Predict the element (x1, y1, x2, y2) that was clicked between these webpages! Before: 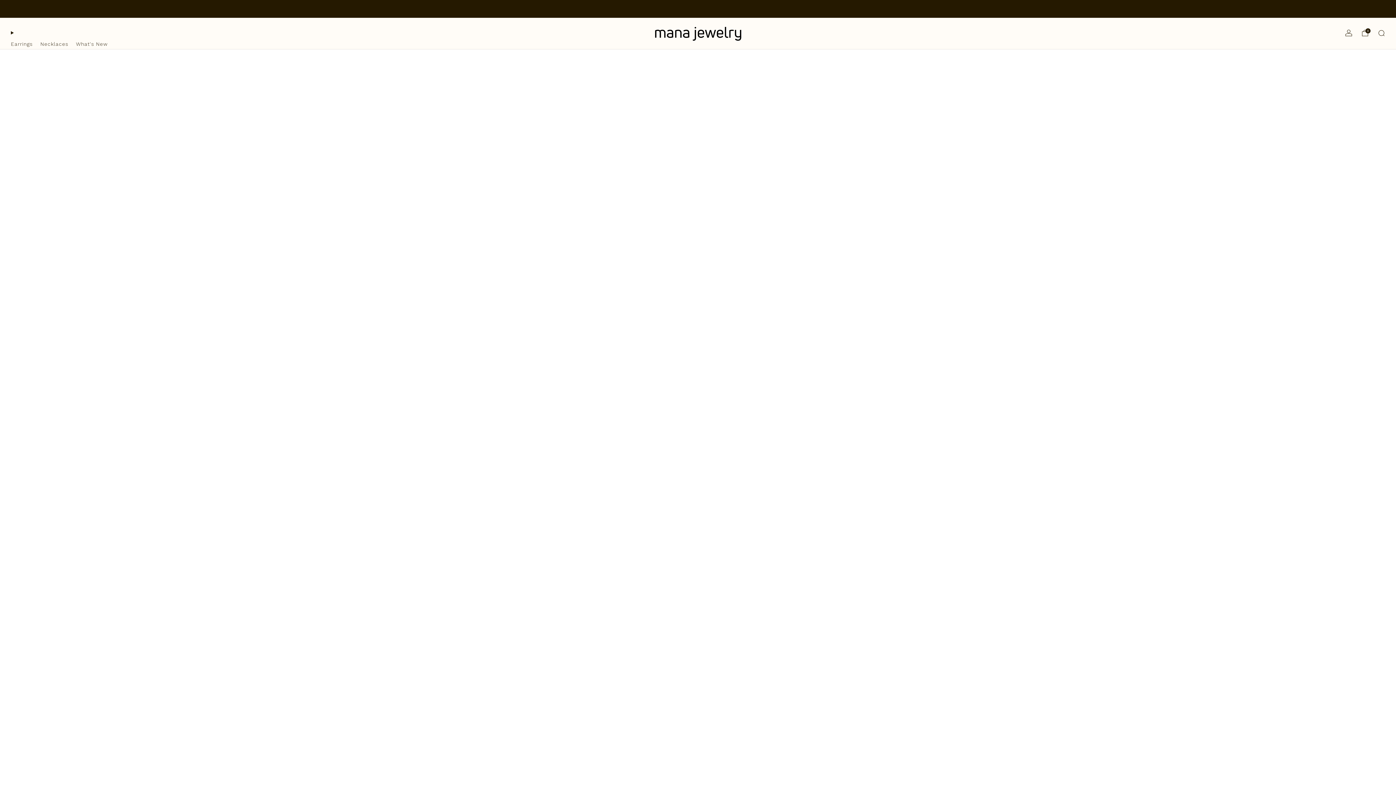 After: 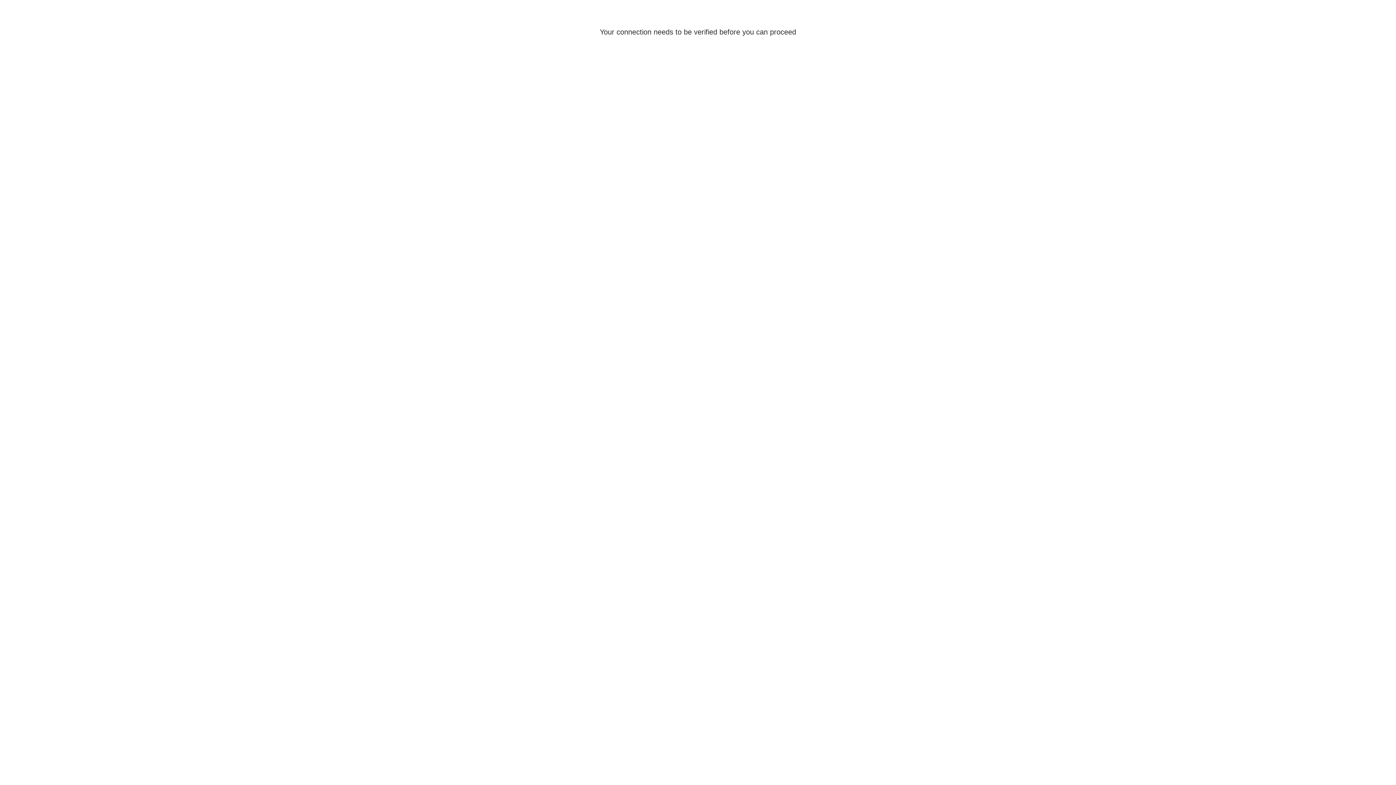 Action: label: Account bbox: (1345, 29, 1352, 36)